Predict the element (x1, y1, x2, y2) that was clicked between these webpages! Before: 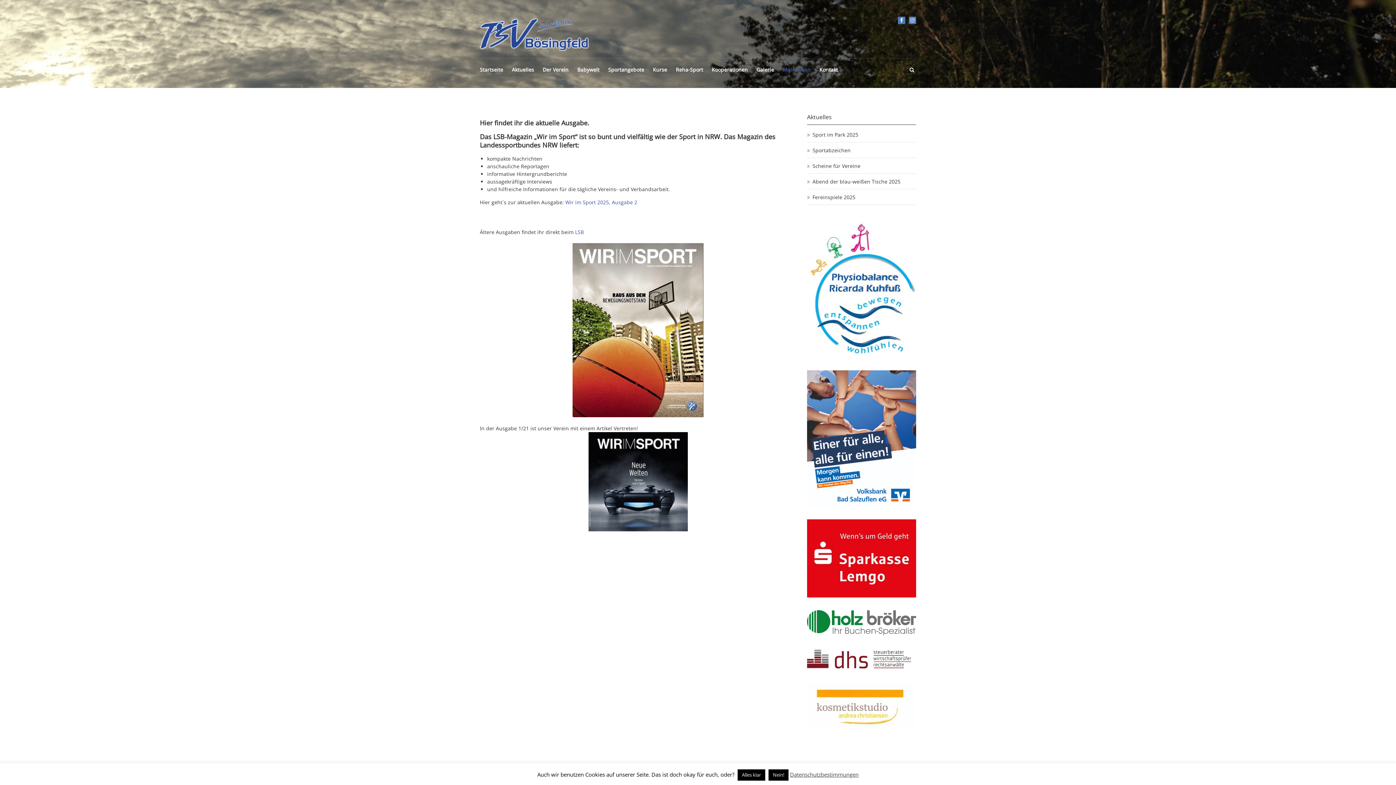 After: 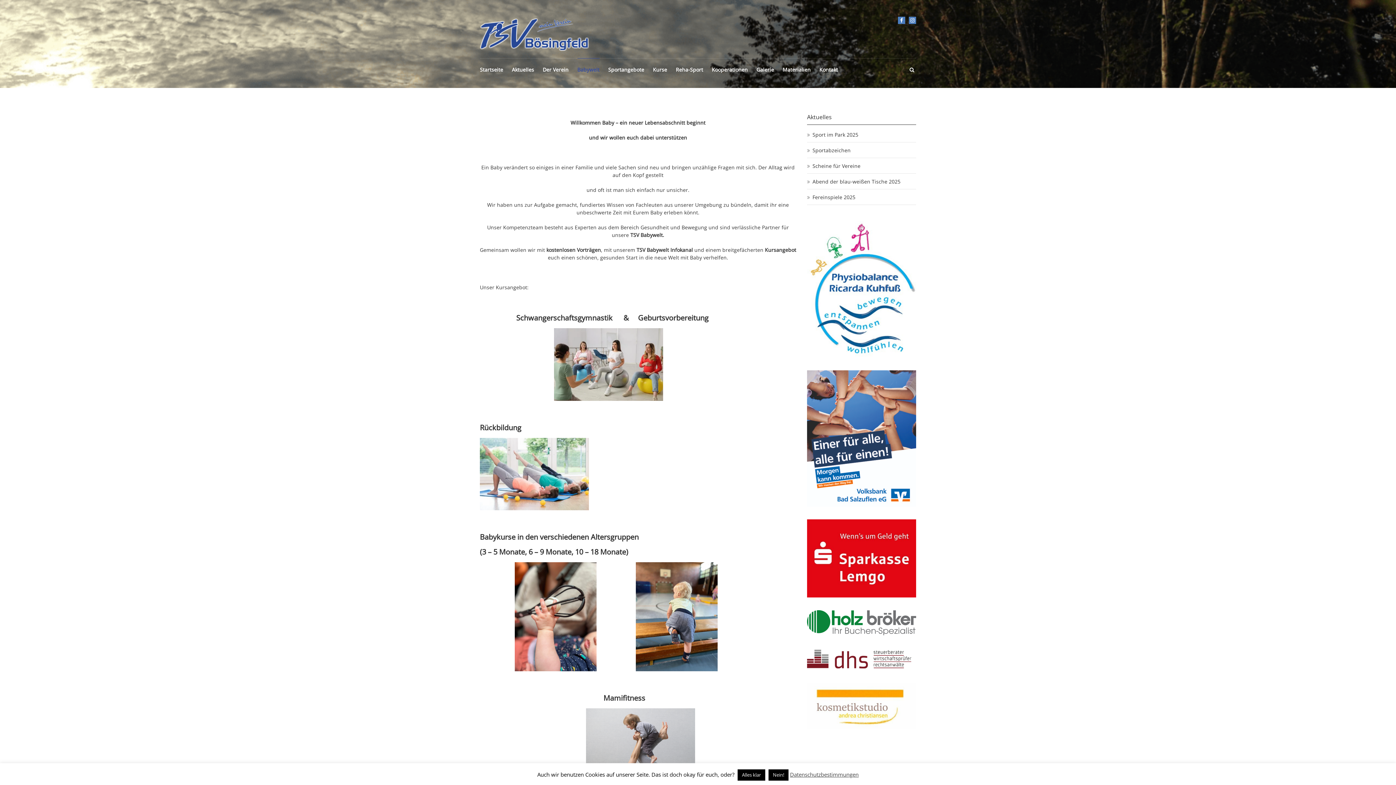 Action: bbox: (577, 66, 599, 73) label: Babywelt